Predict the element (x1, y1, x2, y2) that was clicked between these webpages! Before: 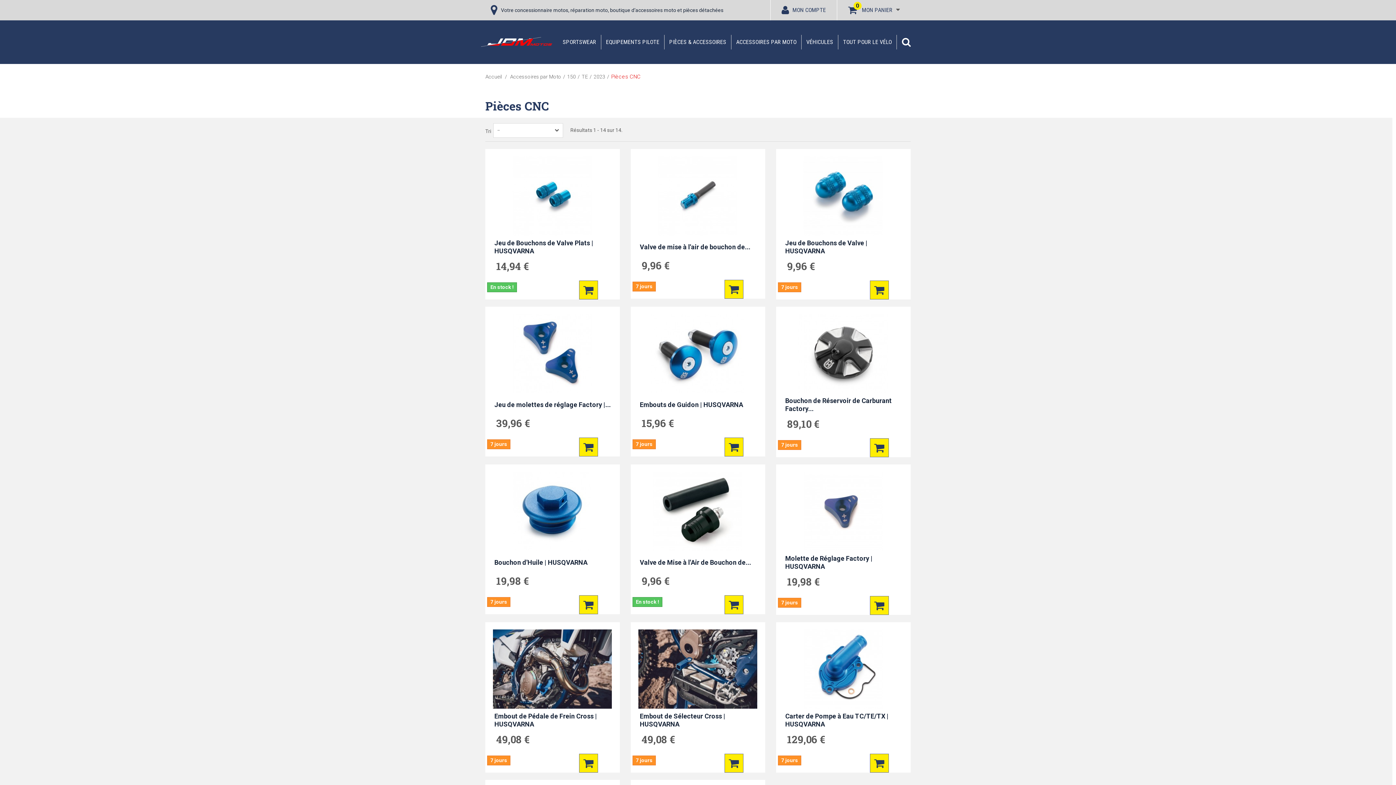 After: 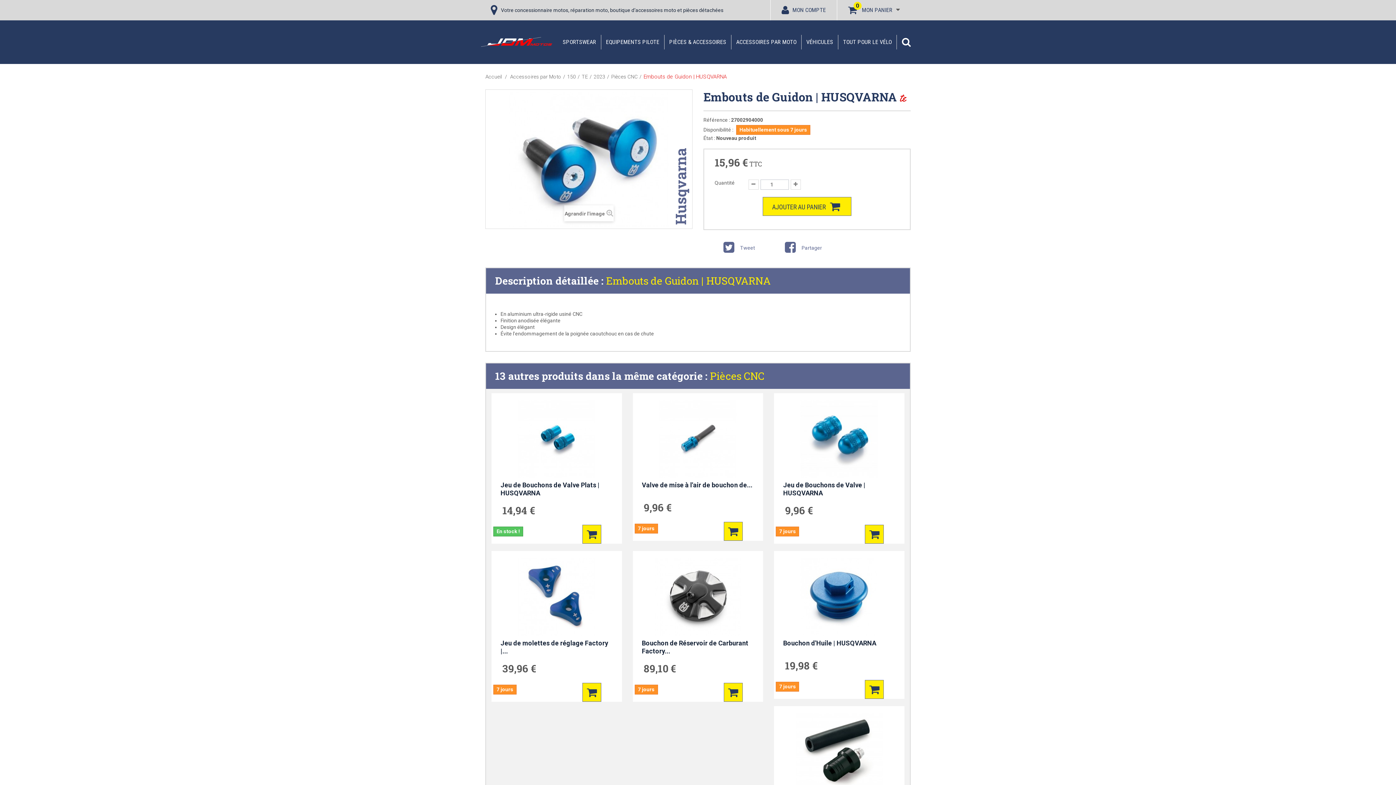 Action: bbox: (638, 314, 758, 393)